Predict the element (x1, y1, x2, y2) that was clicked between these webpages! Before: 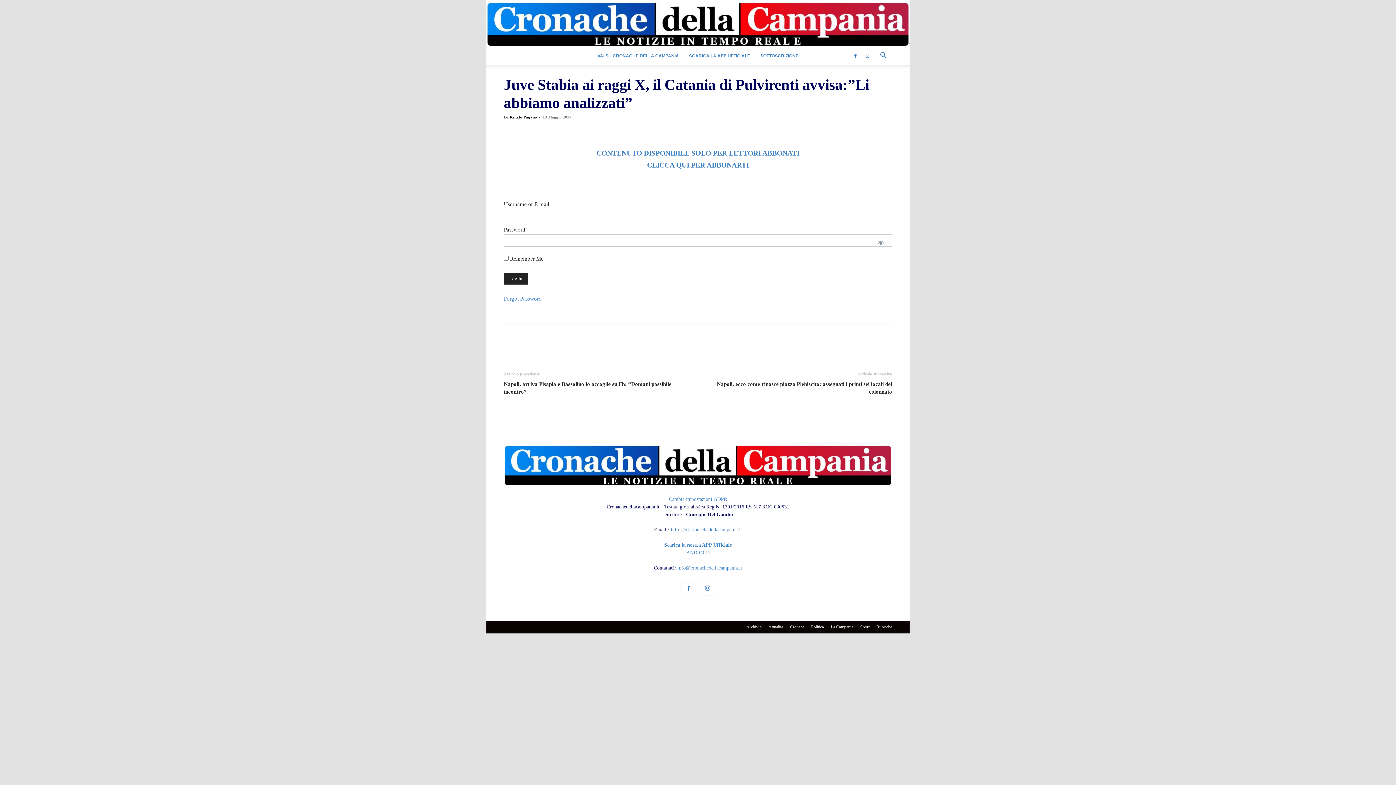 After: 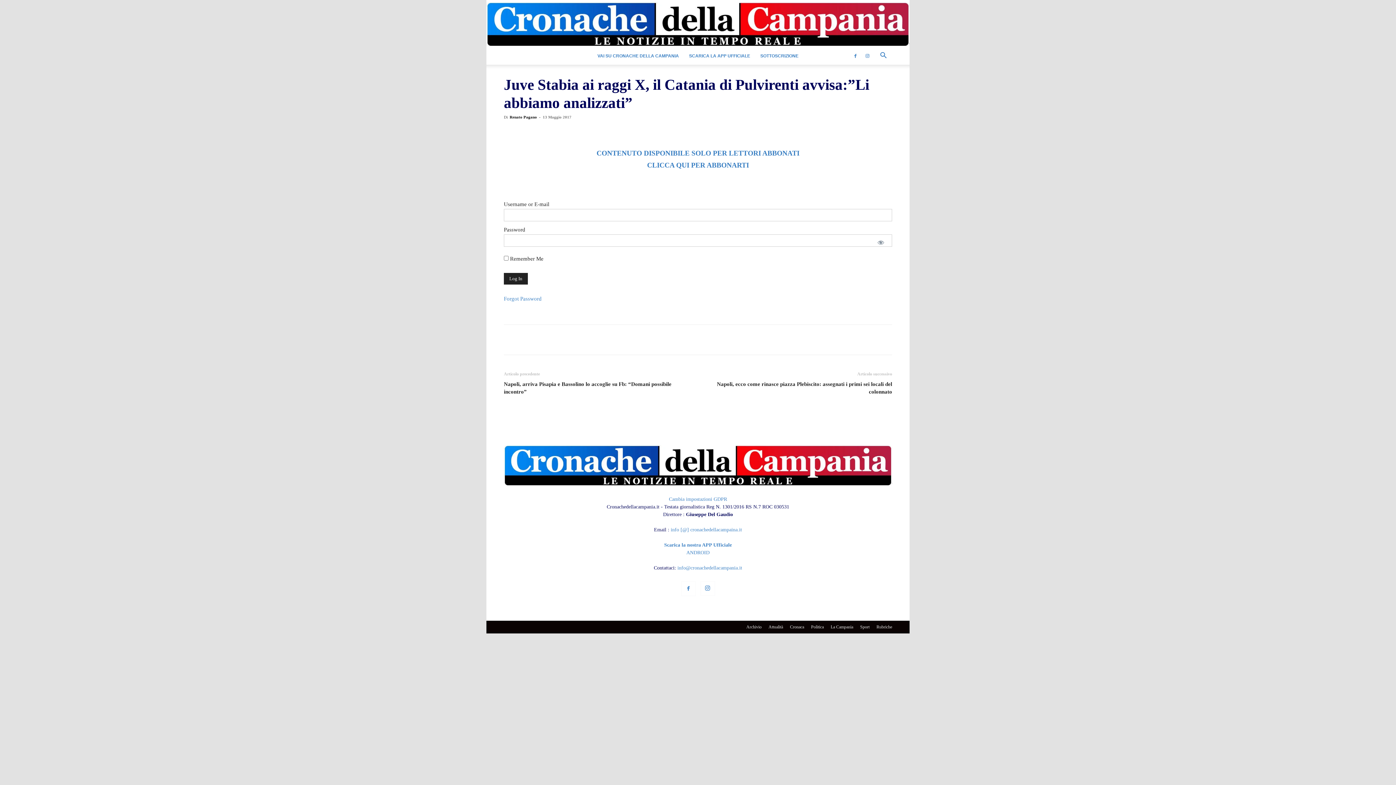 Action: bbox: (874, 53, 892, 59) label: Search